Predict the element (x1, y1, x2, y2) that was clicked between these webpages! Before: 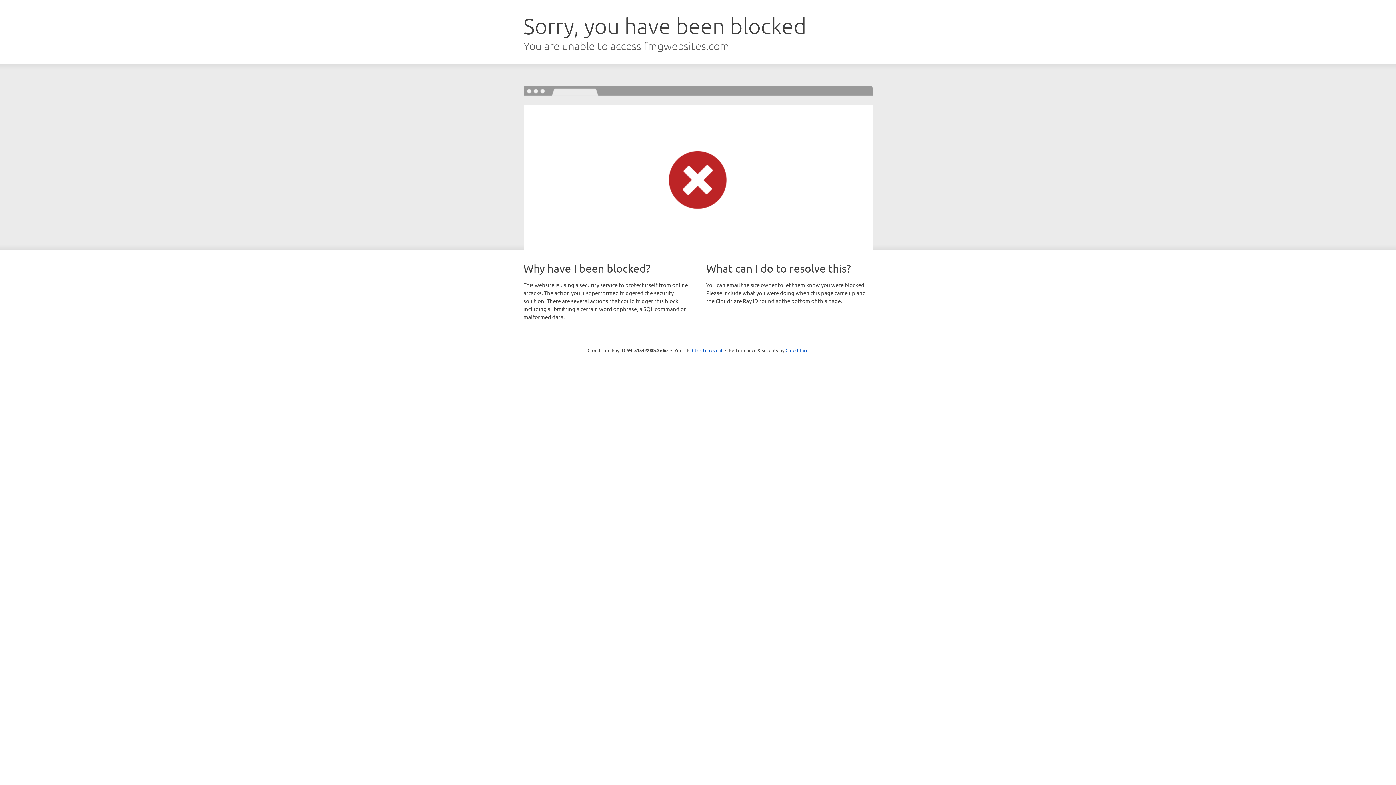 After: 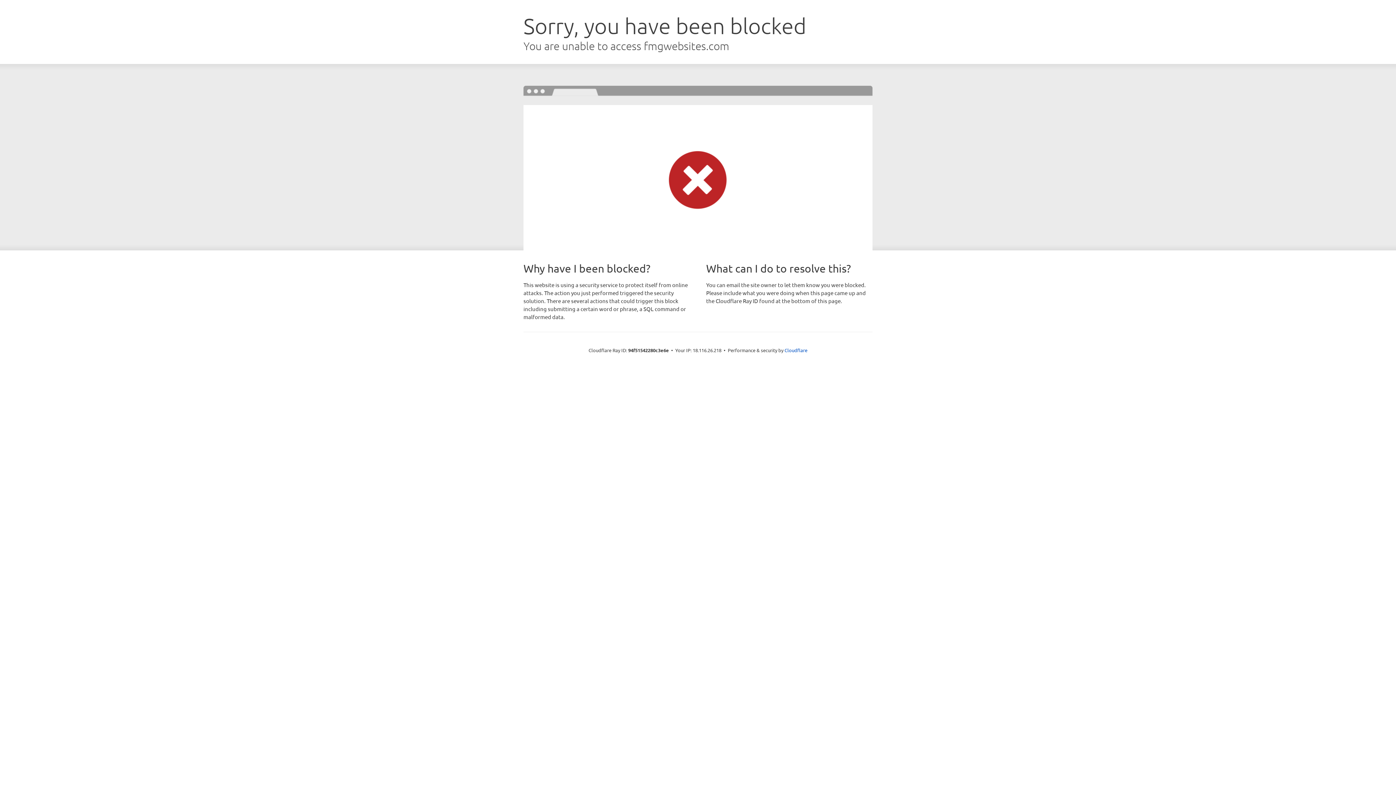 Action: label: Click to reveal bbox: (692, 346, 722, 353)